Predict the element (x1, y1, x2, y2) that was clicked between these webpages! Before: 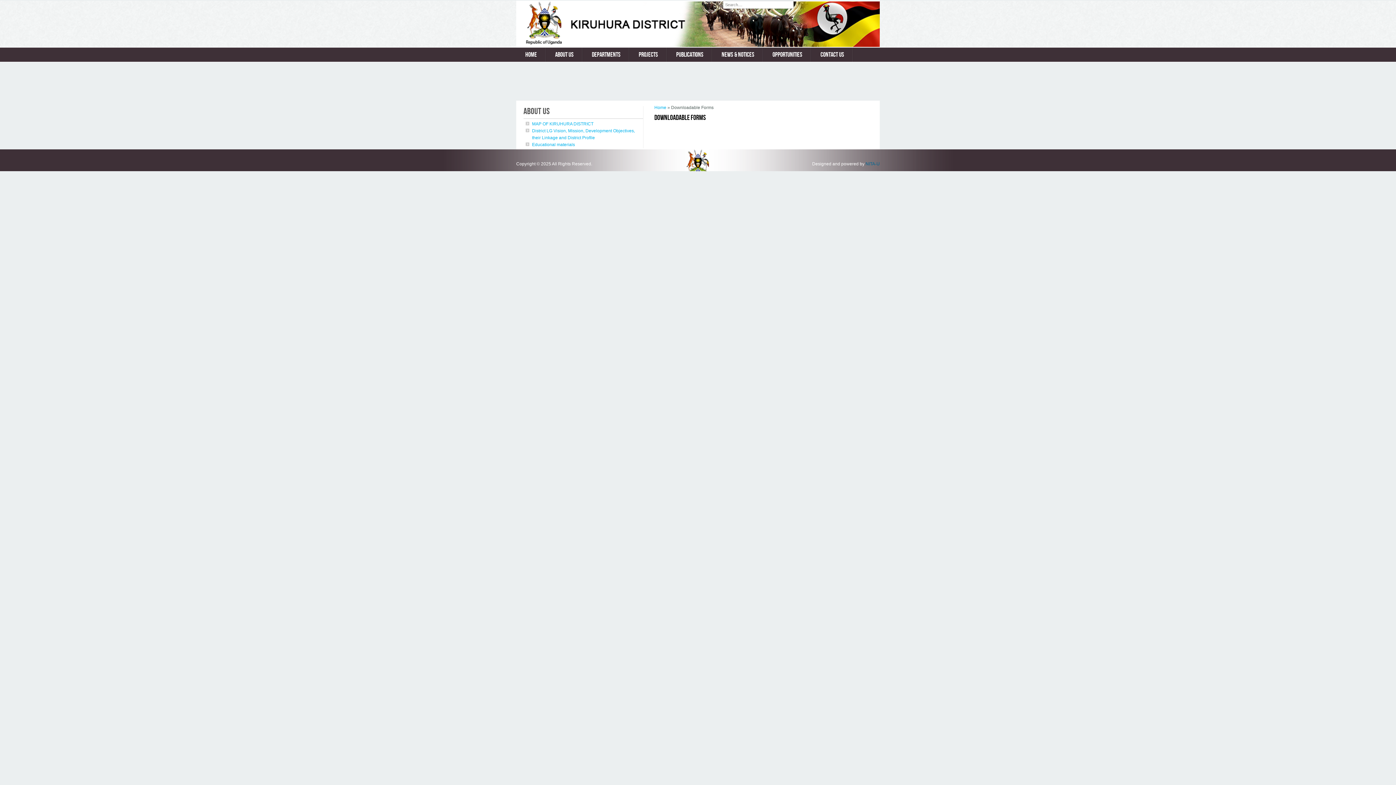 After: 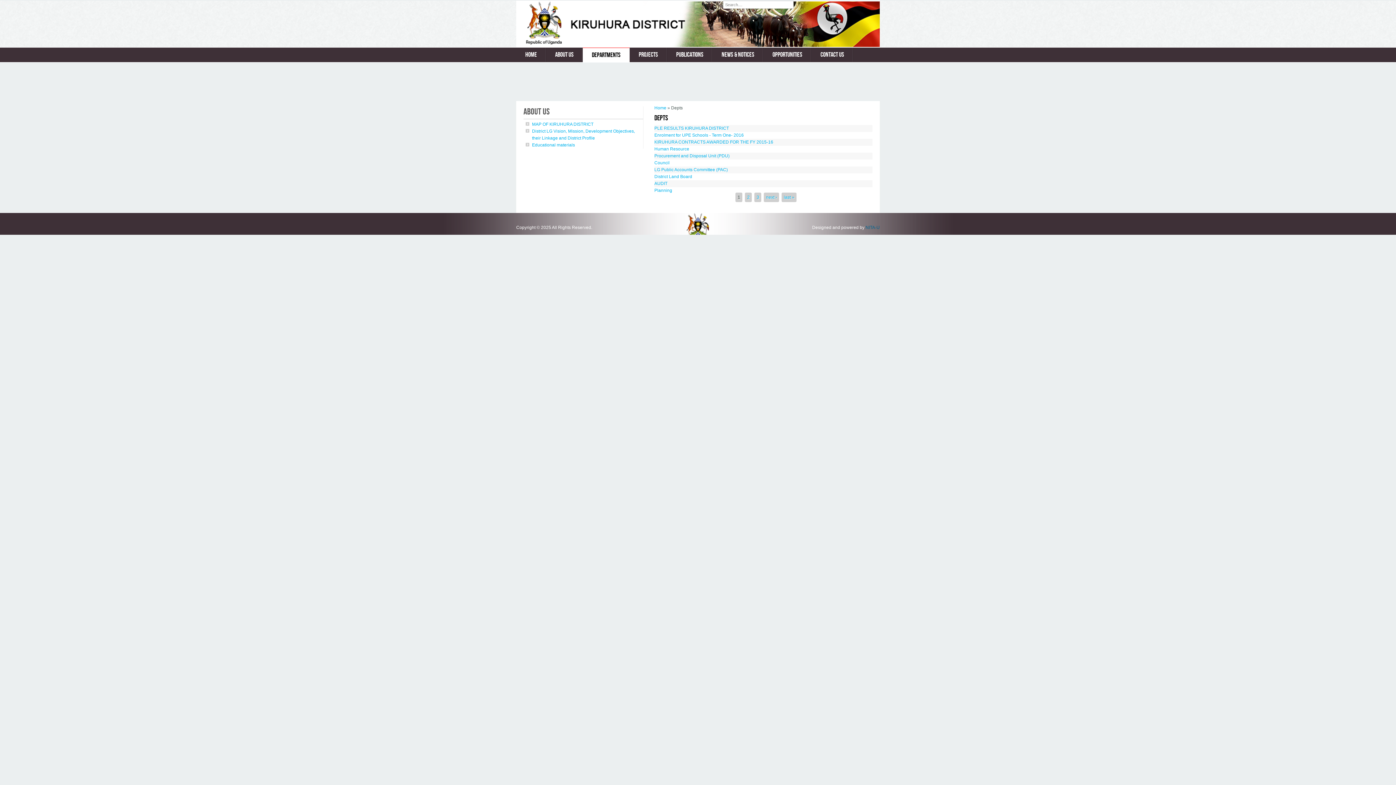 Action: bbox: (582, 47, 629, 61) label: DEPARTMENTS